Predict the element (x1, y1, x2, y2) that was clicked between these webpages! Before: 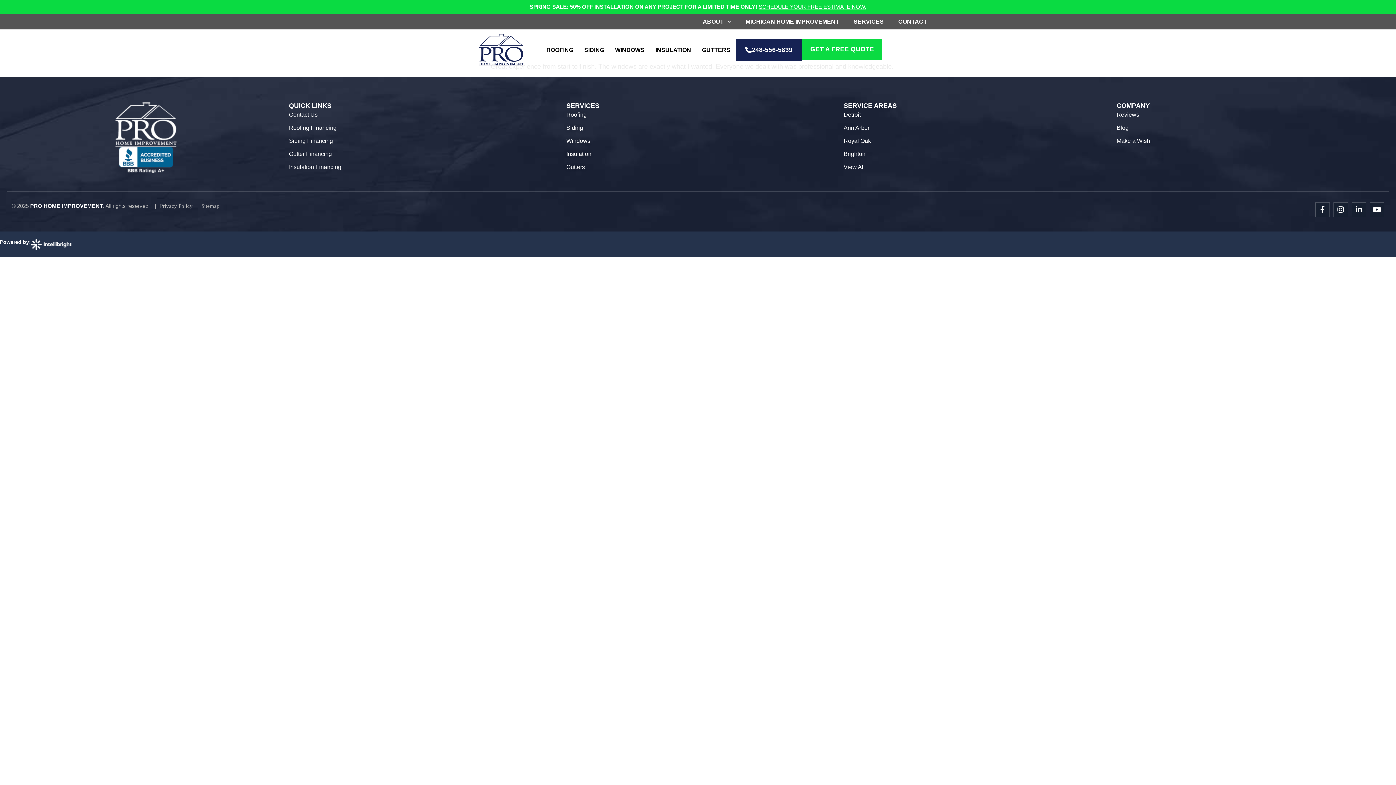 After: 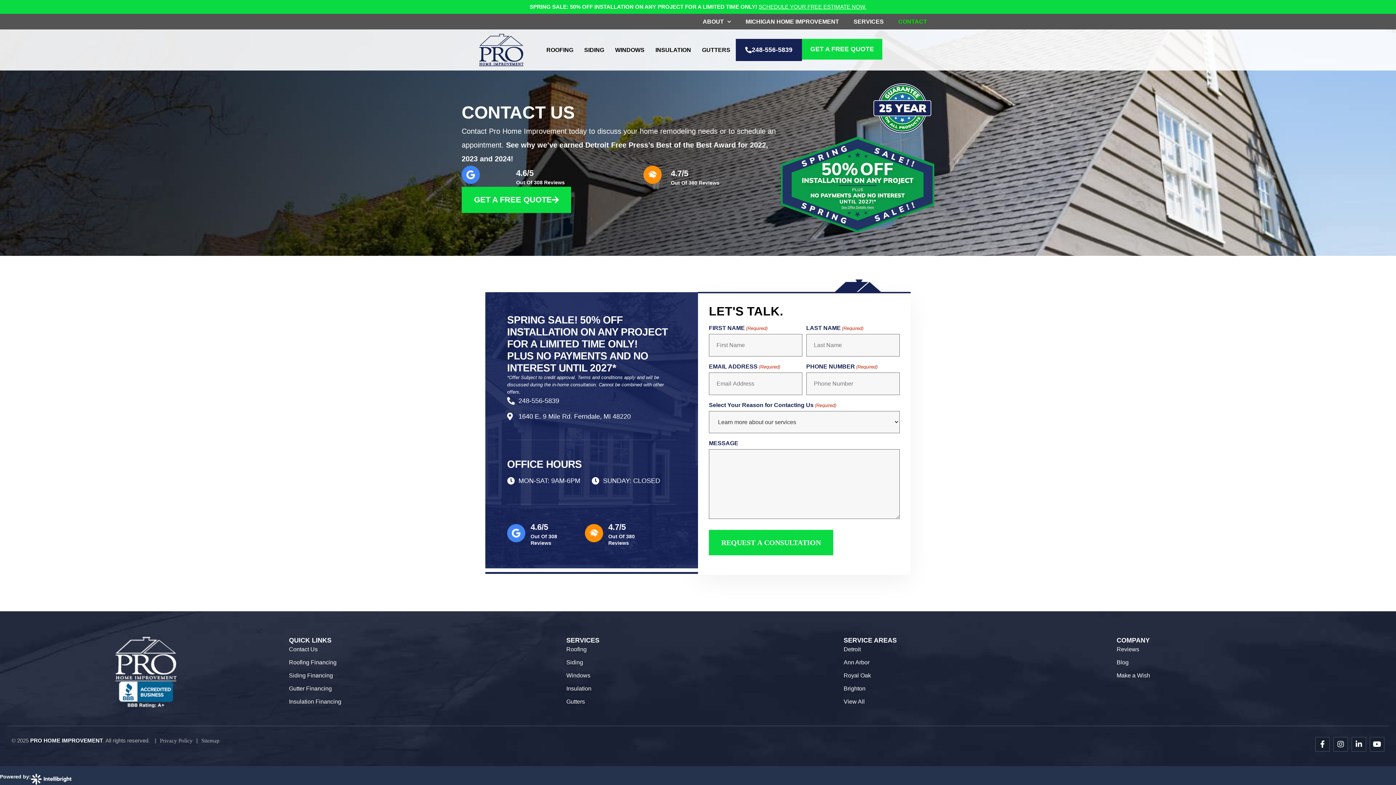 Action: bbox: (289, 109, 557, 120) label: Contact Us